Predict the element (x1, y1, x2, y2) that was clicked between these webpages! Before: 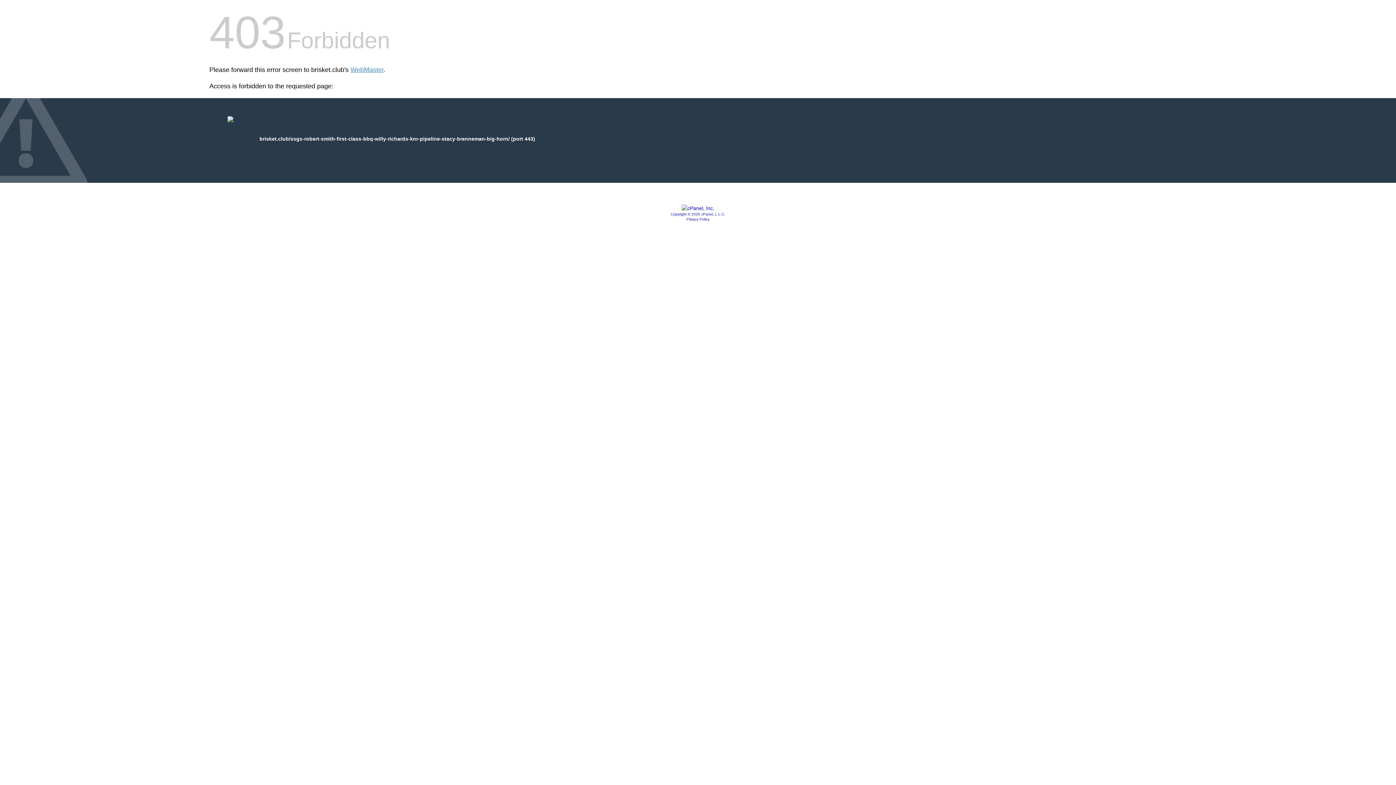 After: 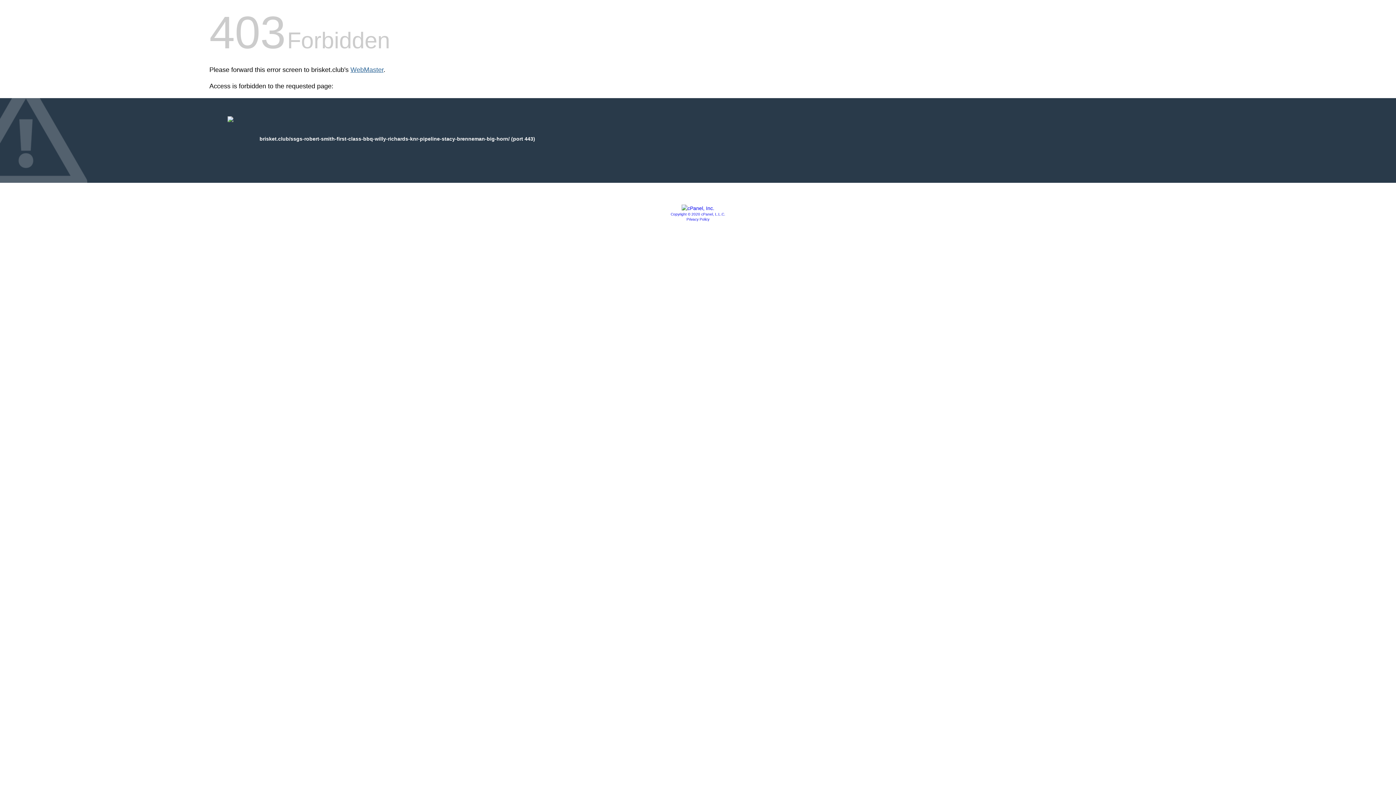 Action: bbox: (350, 66, 383, 73) label: WebMaster